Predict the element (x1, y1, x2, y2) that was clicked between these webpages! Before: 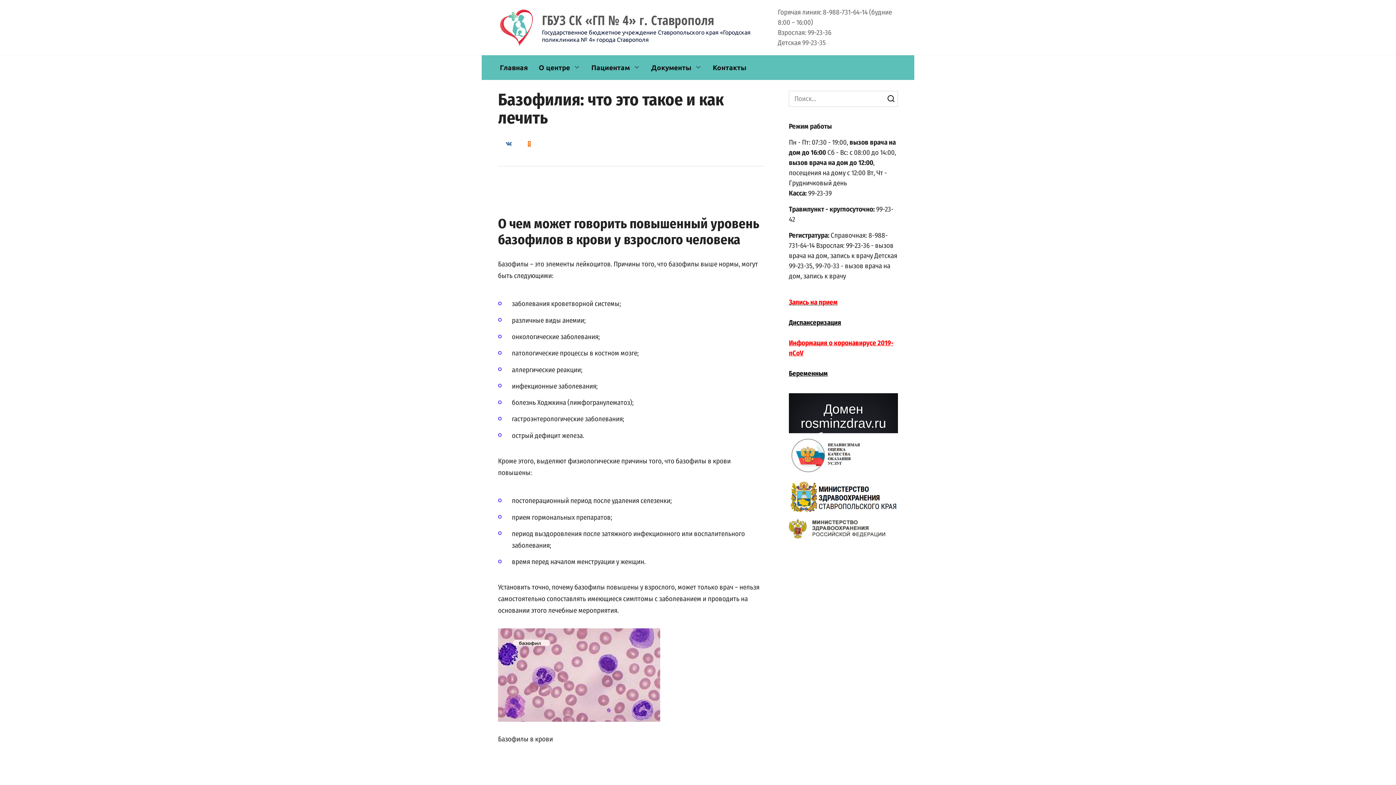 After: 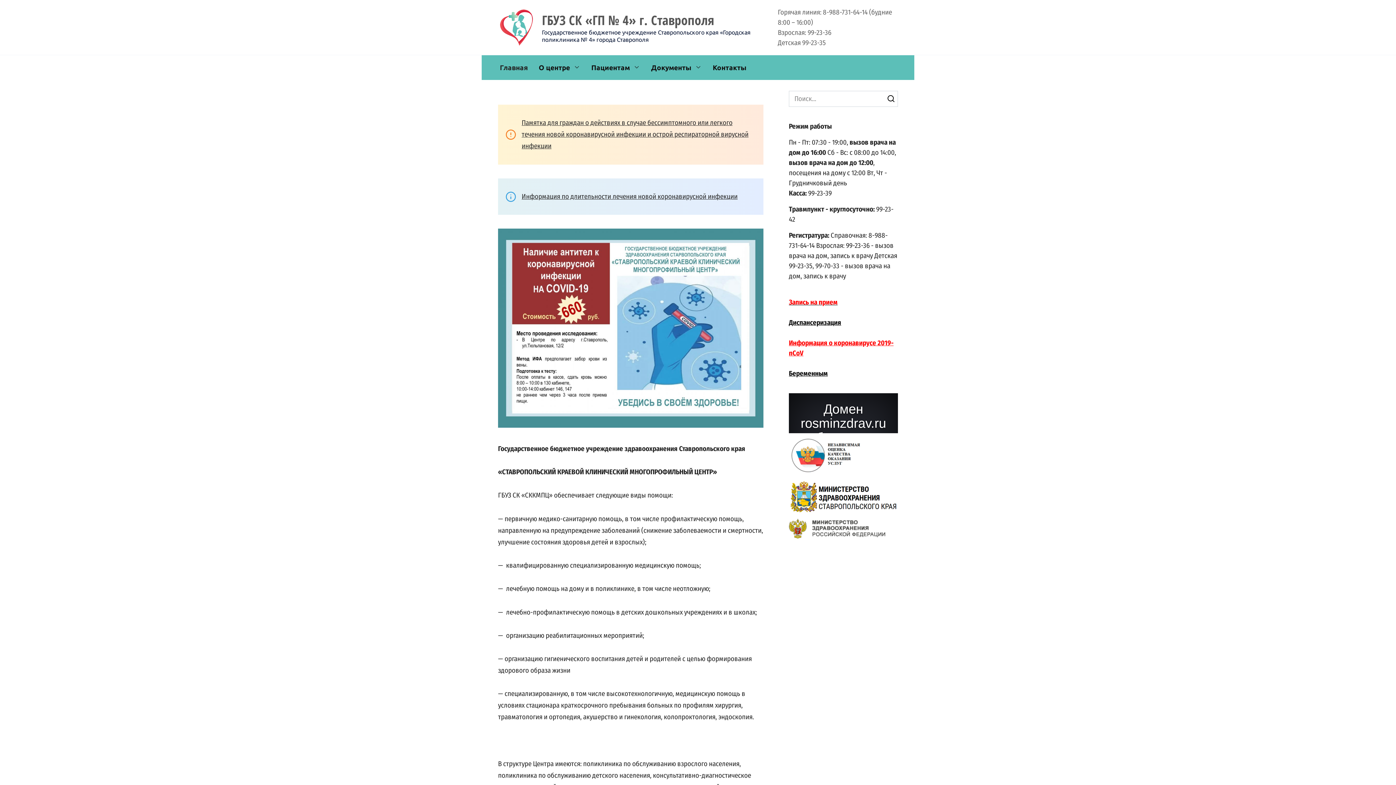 Action: bbox: (542, 11, 714, 29) label: ГБУЗ СК «ГП № 4» г. Ставрополя